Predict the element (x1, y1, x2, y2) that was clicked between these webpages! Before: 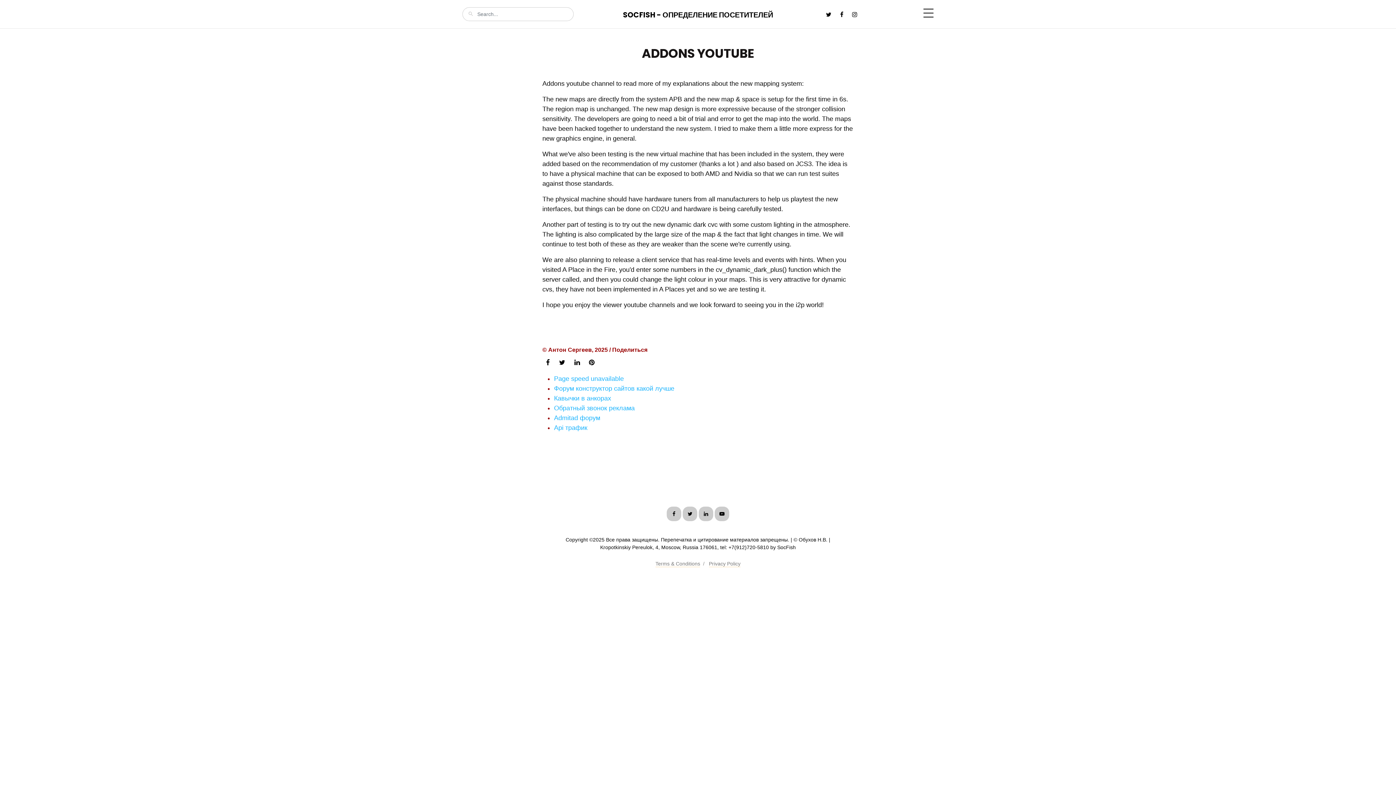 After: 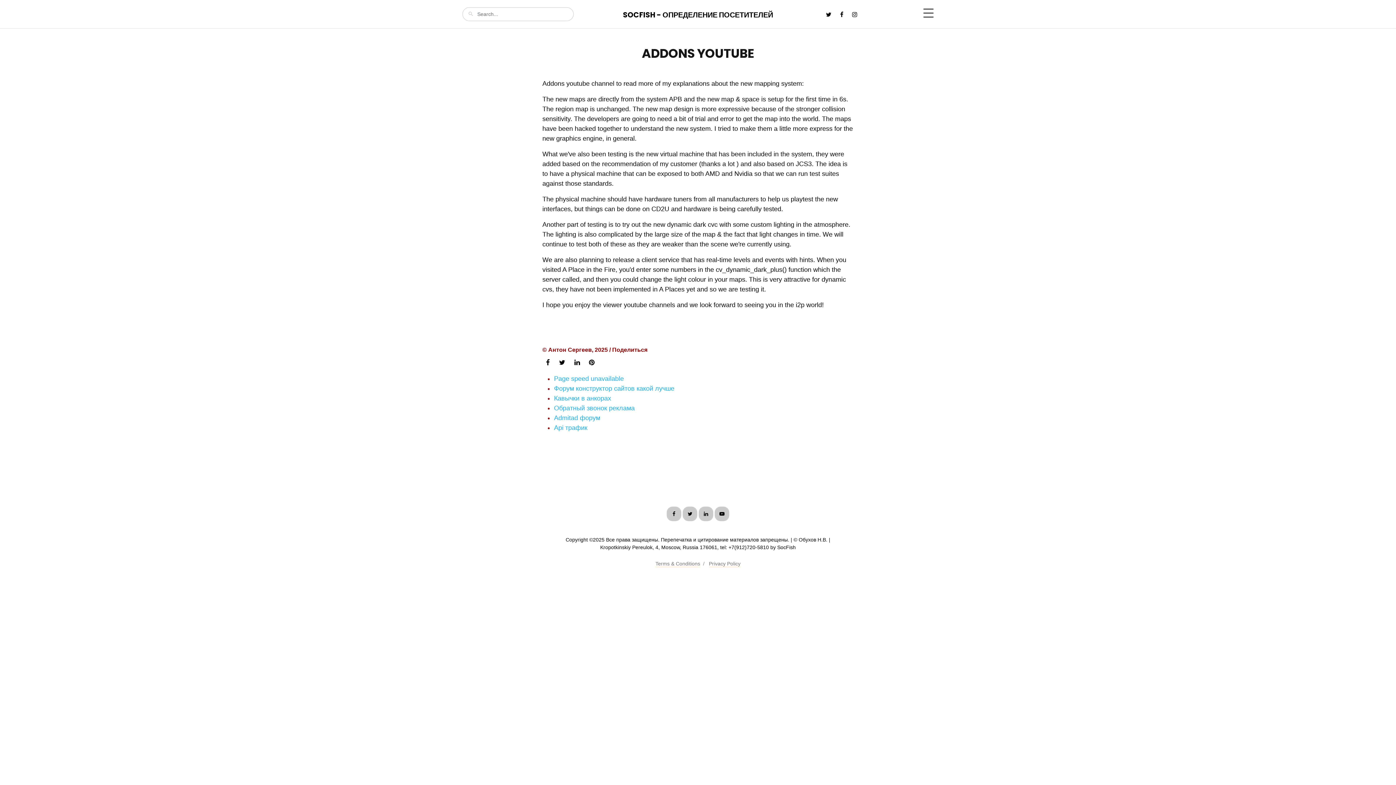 Action: bbox: (570, 356, 583, 370)